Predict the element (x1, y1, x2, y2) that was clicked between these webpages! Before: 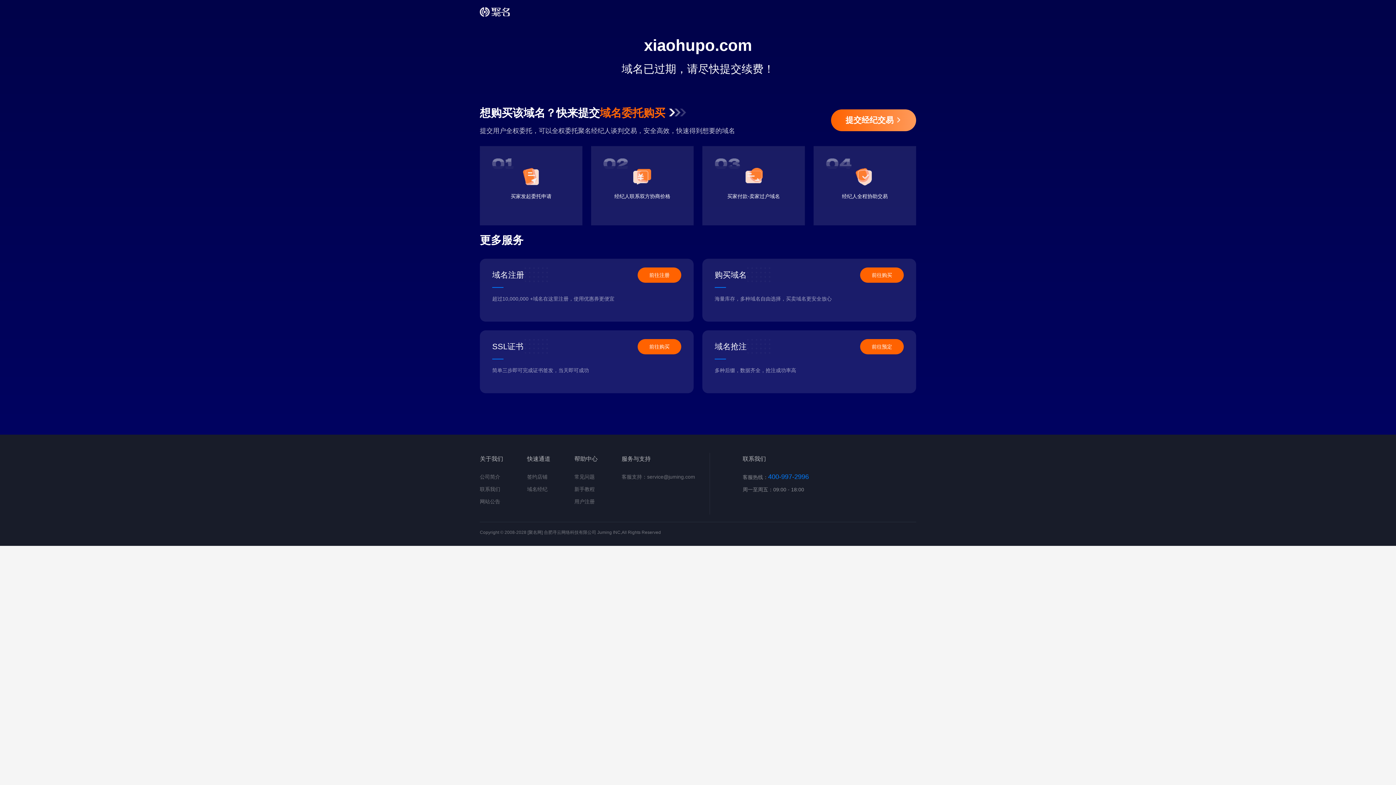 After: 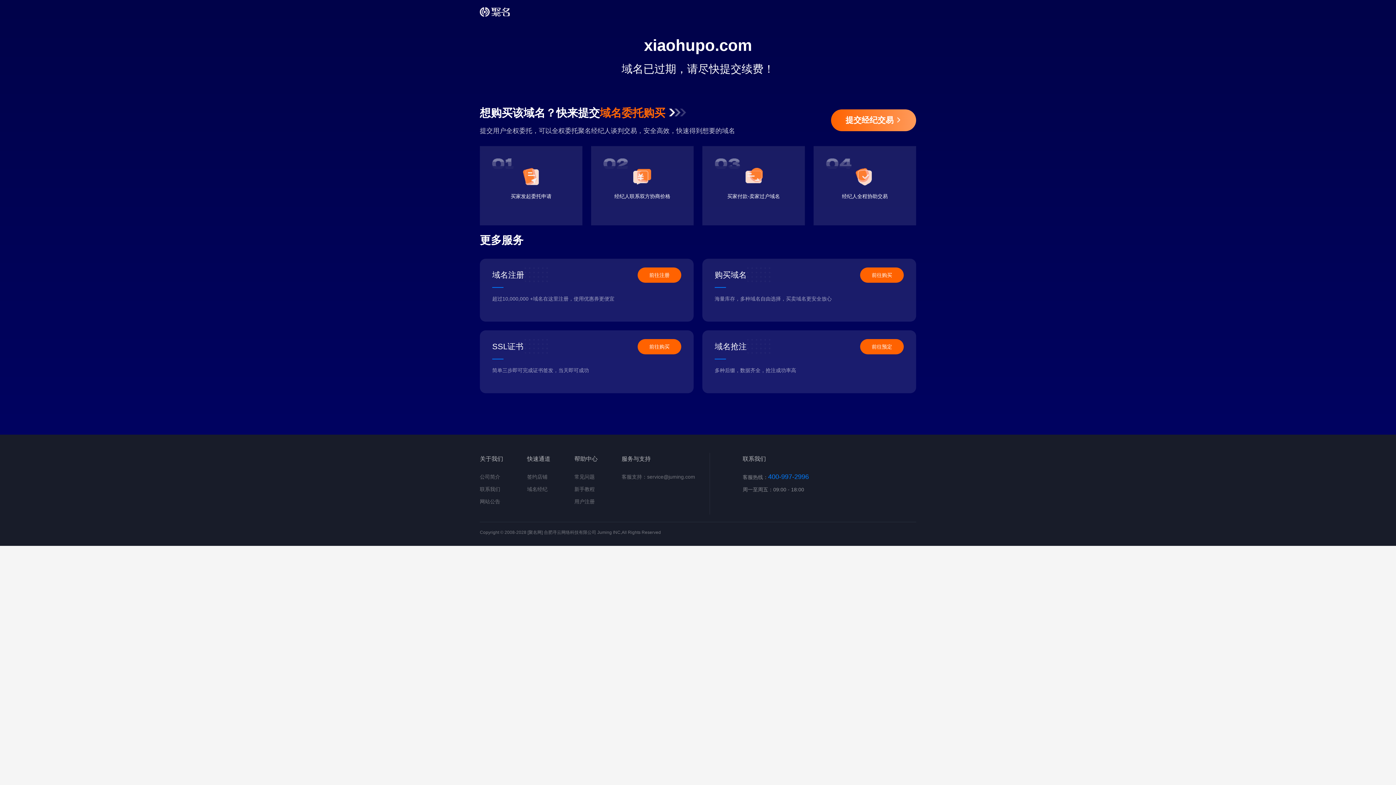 Action: label: 前往购买 bbox: (637, 339, 681, 354)